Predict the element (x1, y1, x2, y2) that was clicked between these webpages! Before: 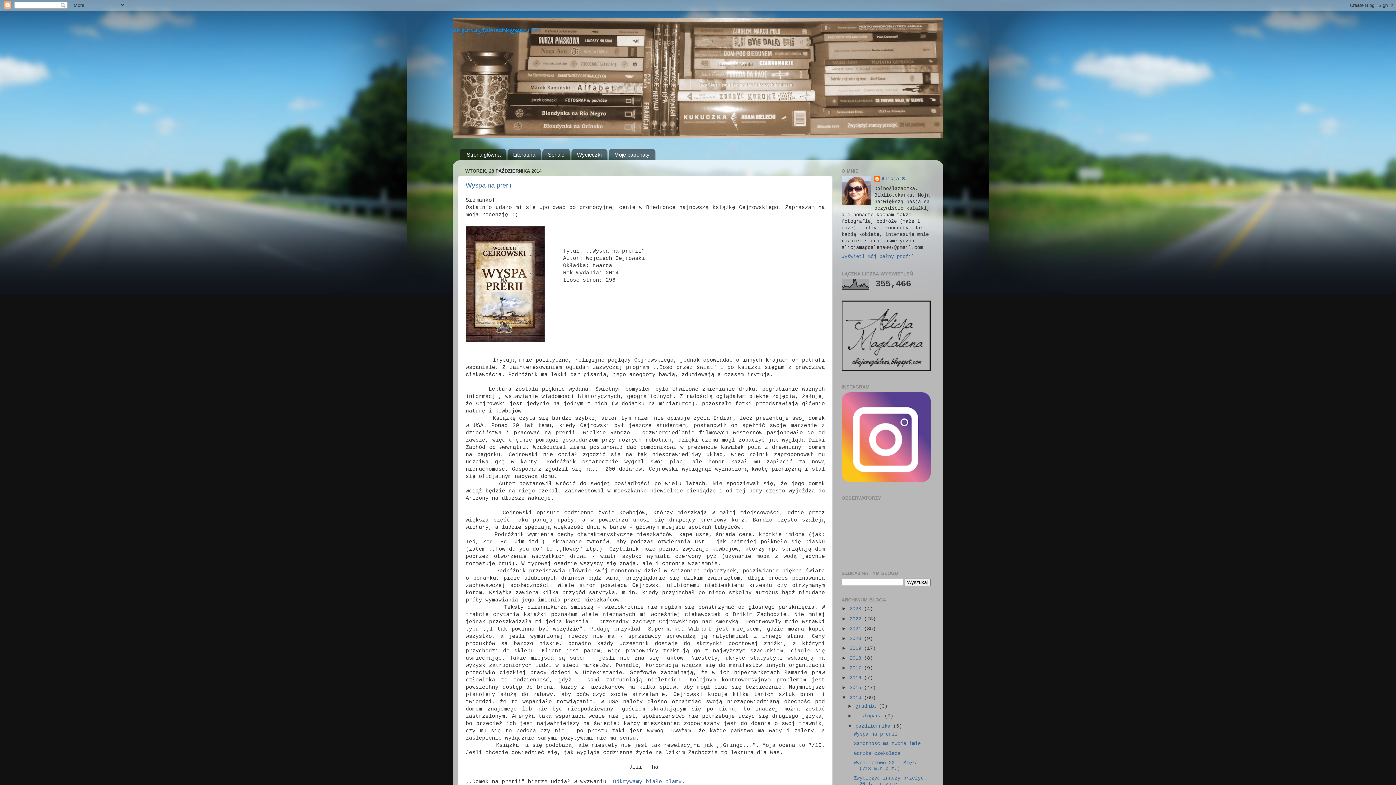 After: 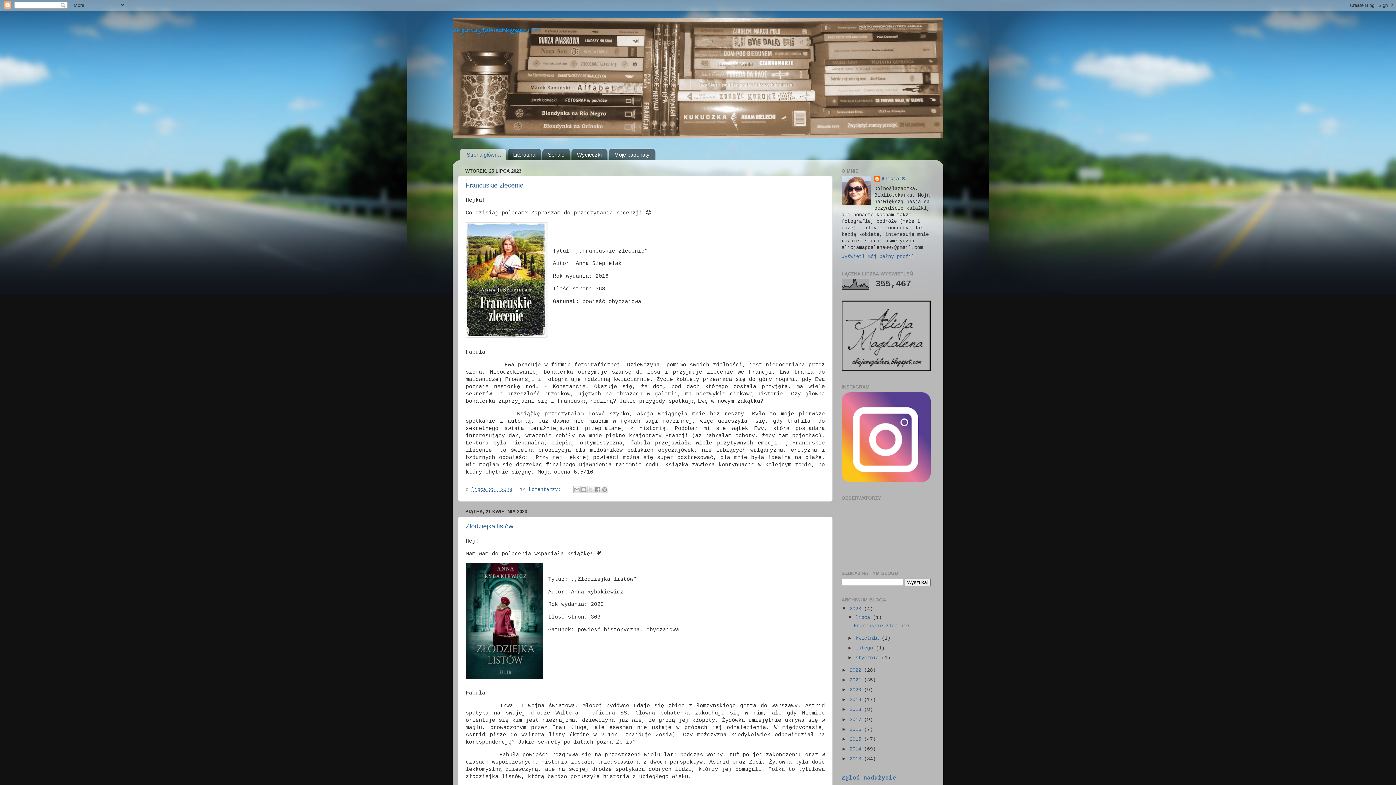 Action: bbox: (452, 26, 540, 34) label: alicjamagdalena.blogspot.com